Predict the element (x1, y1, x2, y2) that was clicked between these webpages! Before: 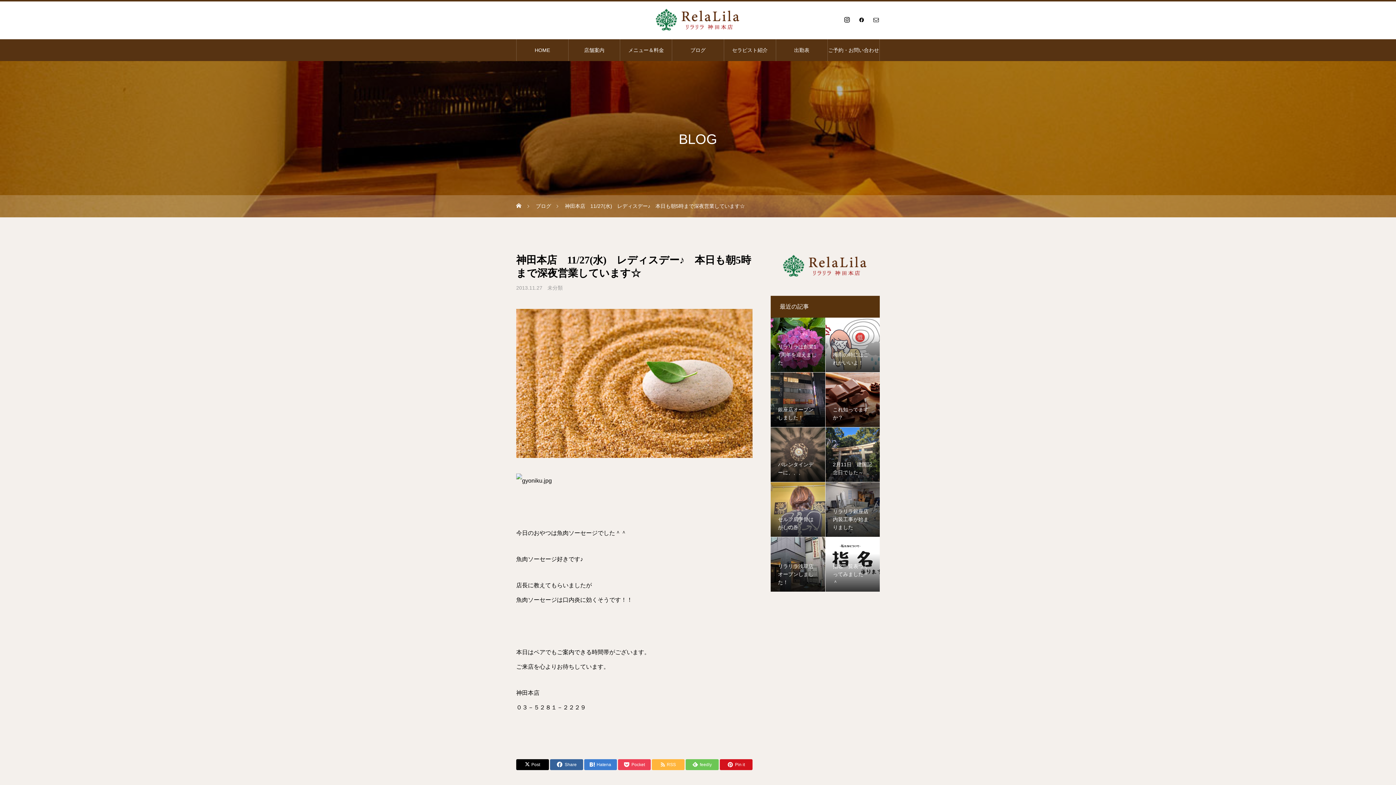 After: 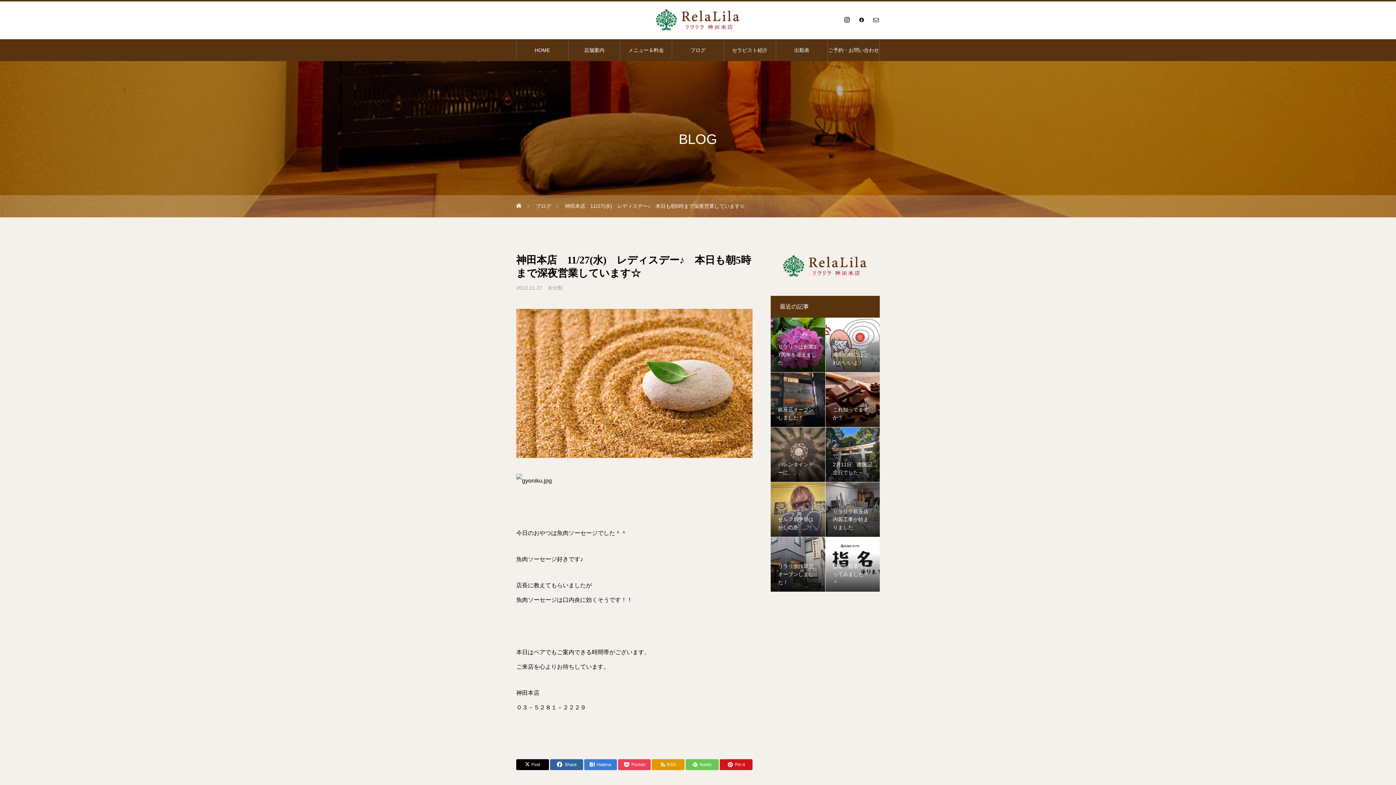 Action: bbox: (652, 759, 684, 770) label: RSS